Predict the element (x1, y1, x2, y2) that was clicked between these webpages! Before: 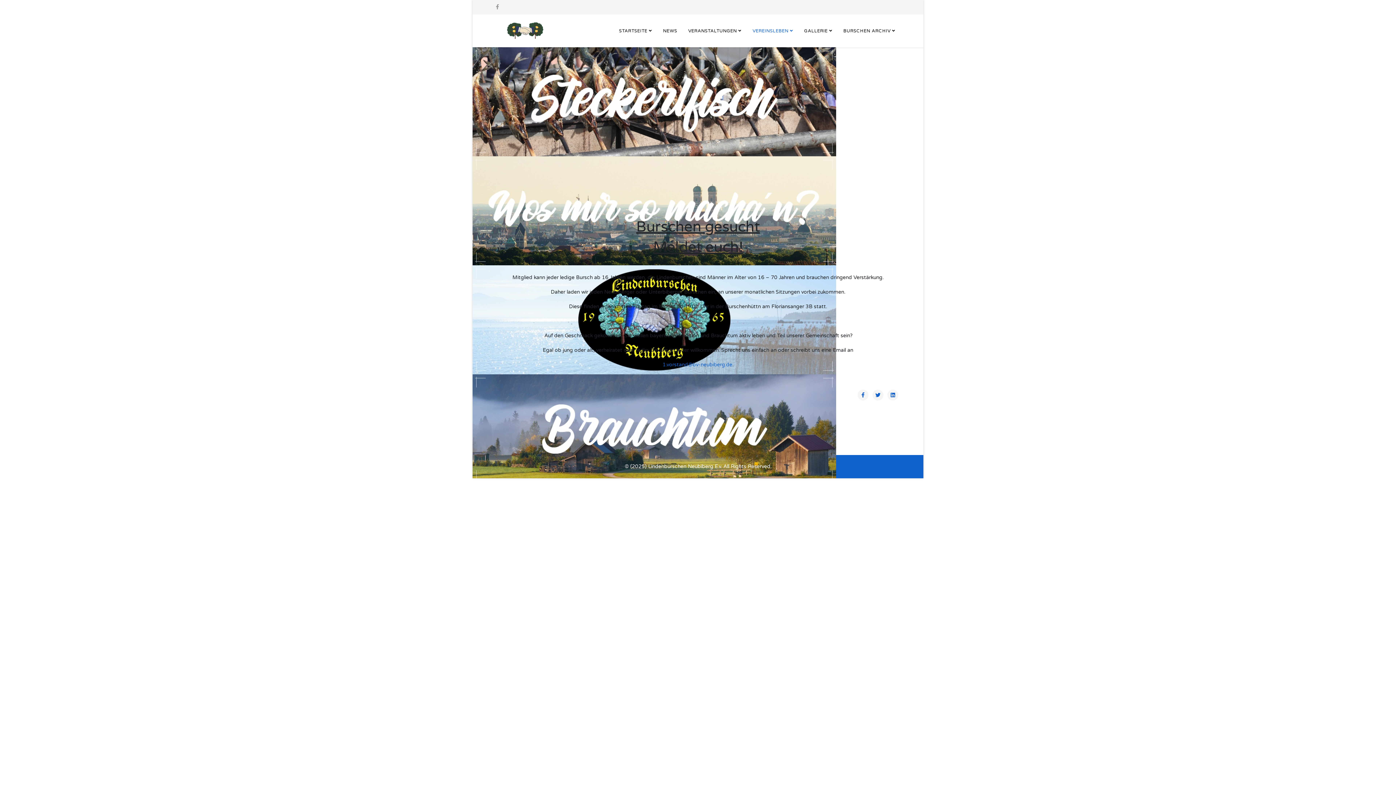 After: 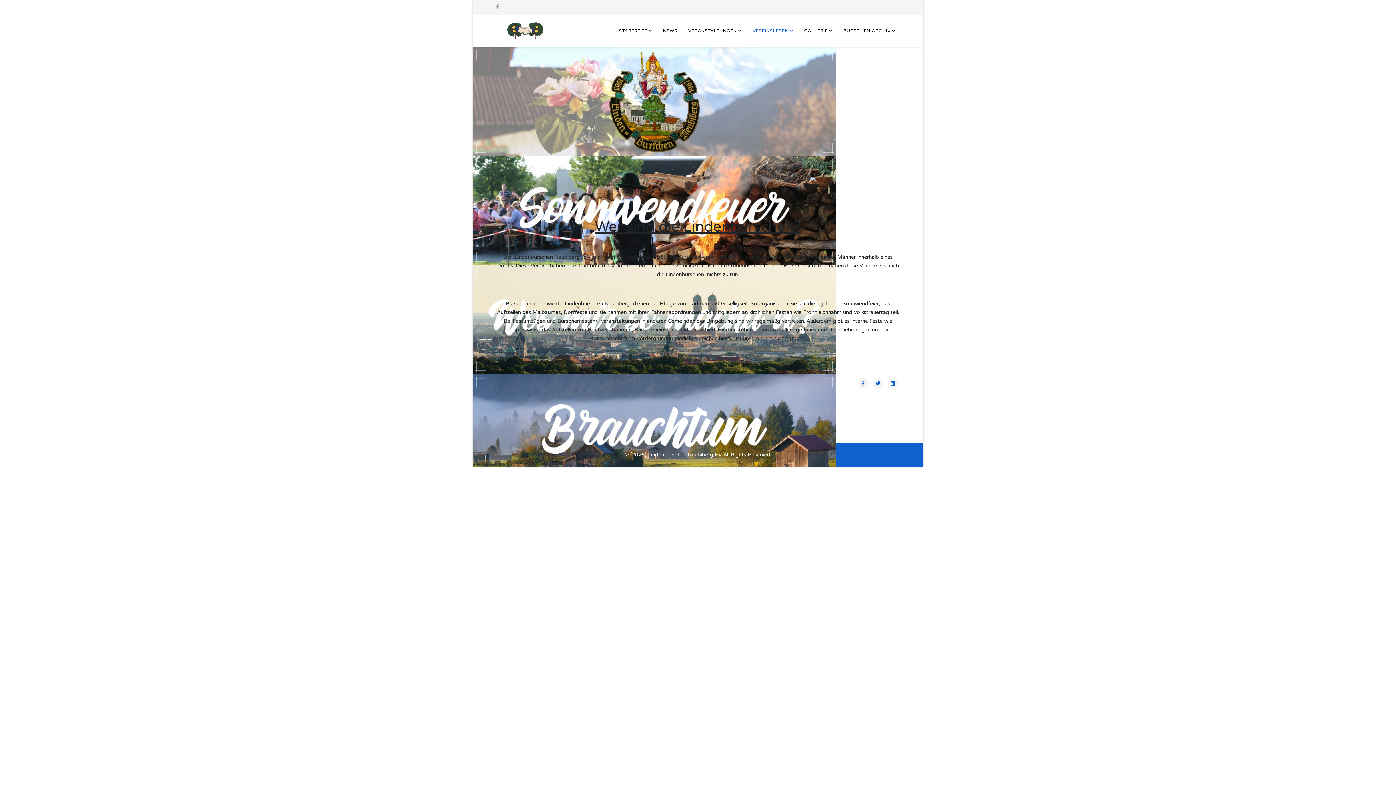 Action: bbox: (747, 14, 798, 47) label: VEREINSLEBEN